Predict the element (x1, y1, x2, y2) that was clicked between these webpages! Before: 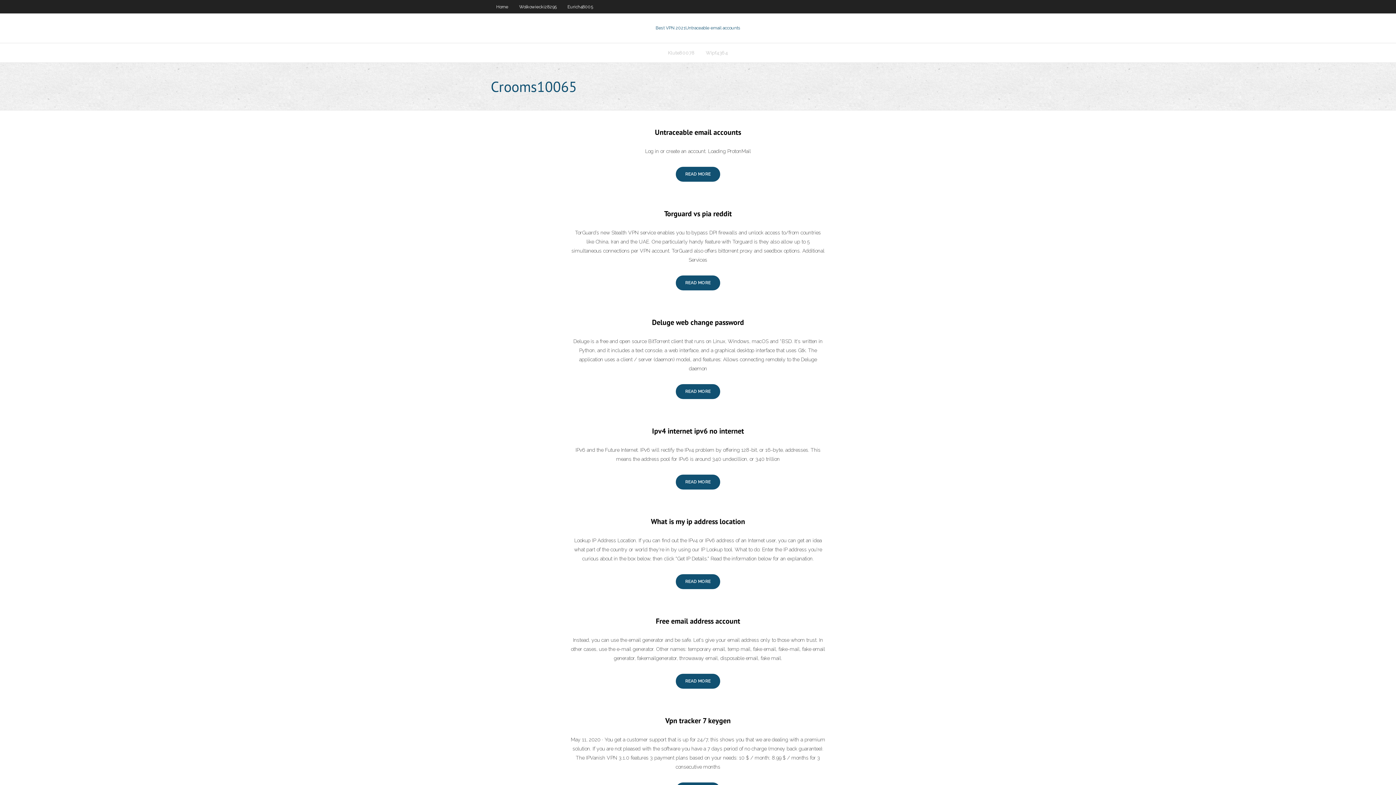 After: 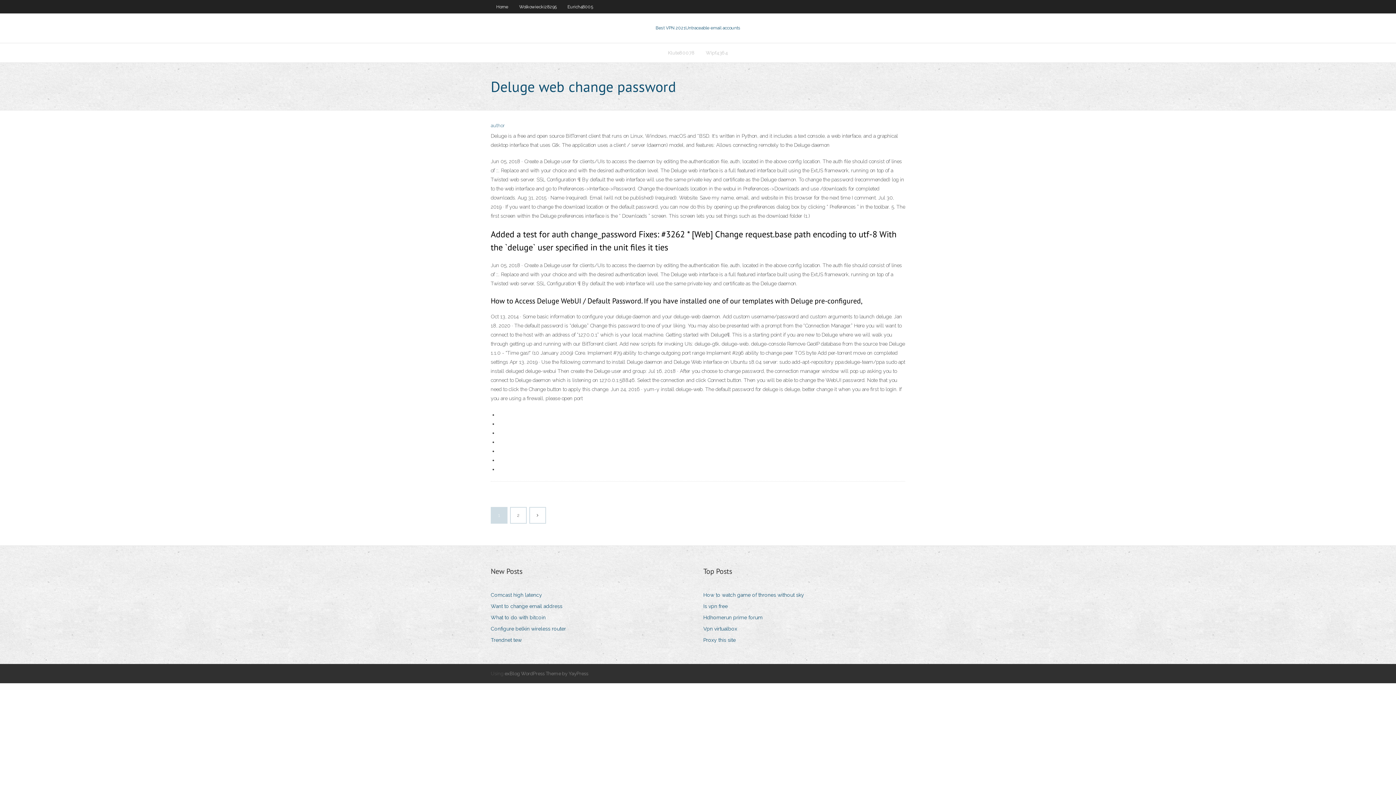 Action: label: Deluge web change password bbox: (652, 317, 744, 327)